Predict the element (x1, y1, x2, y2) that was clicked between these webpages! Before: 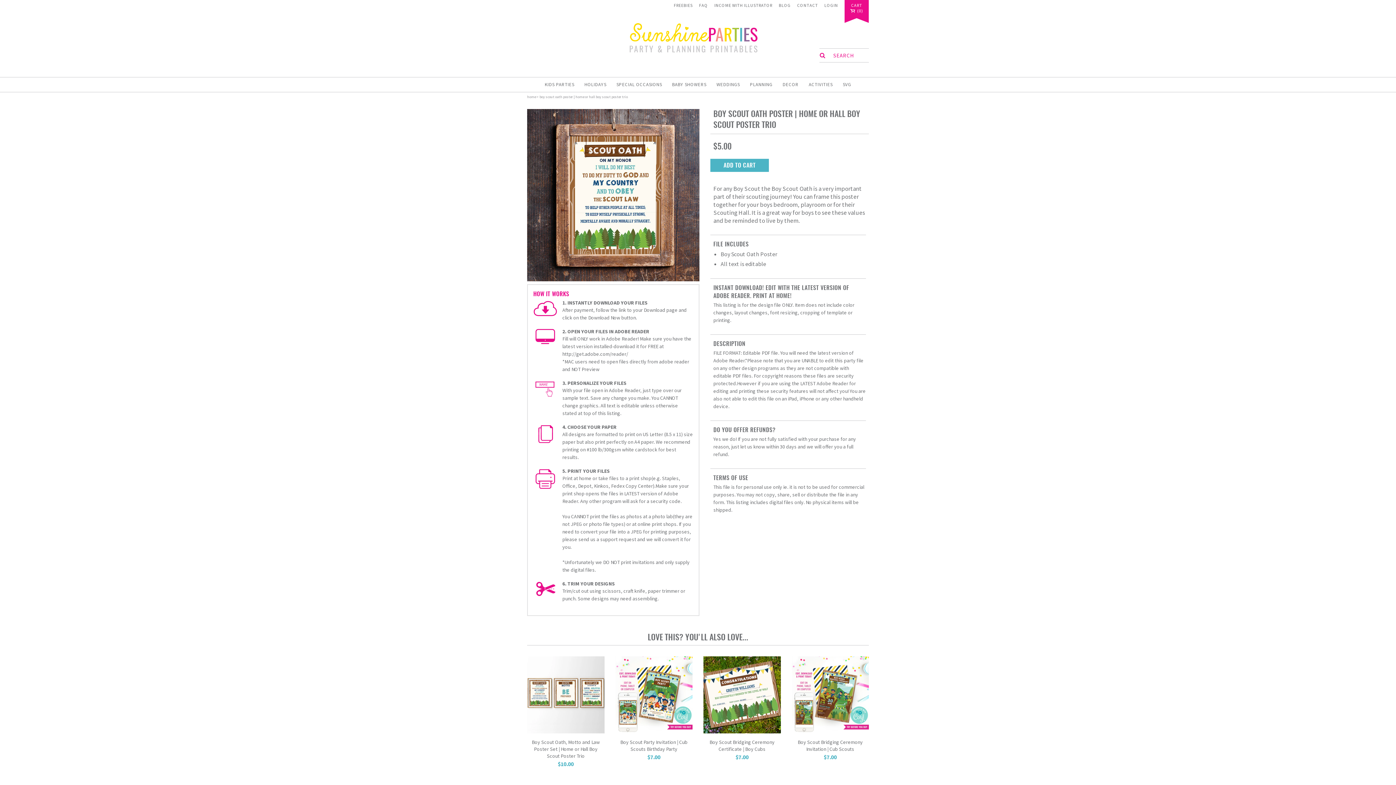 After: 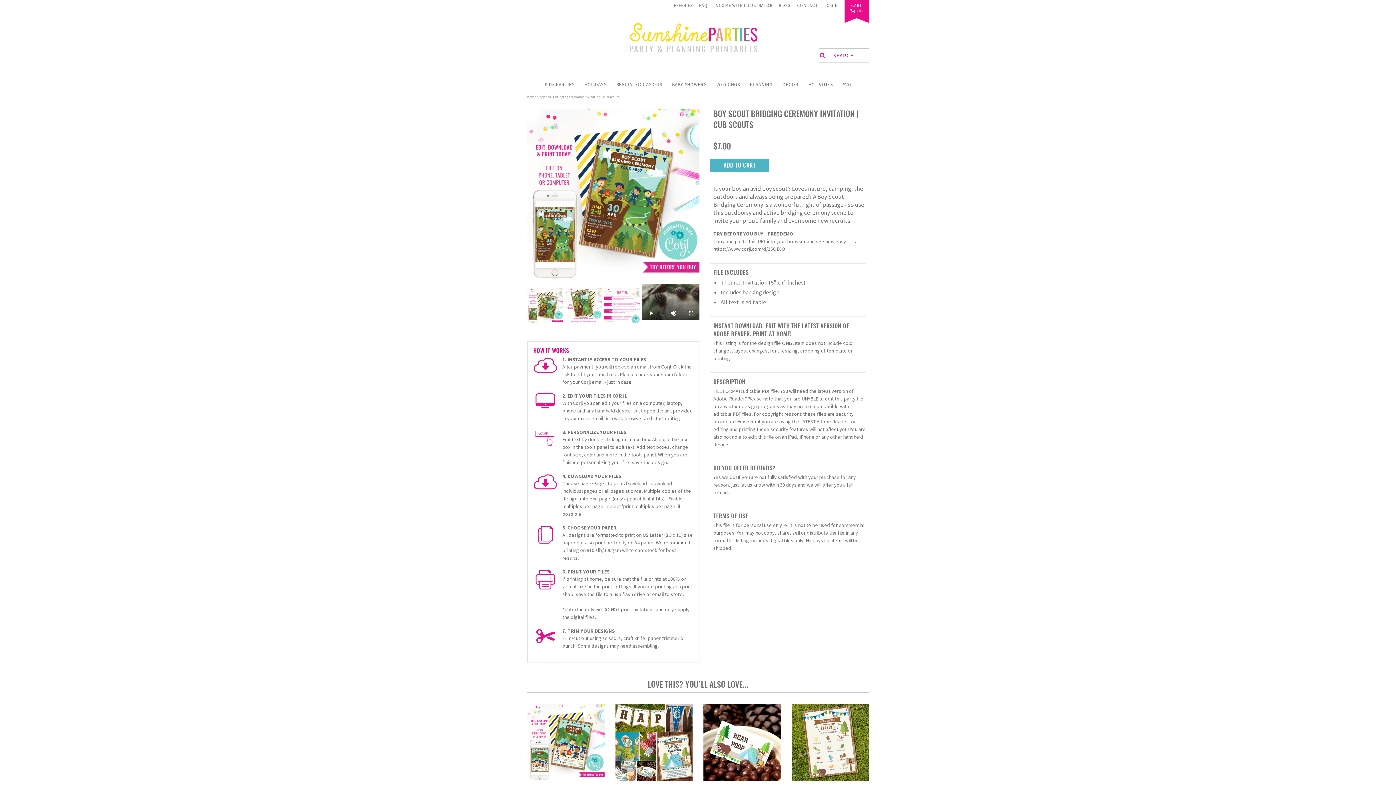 Action: label: Boy Scout Bridging Ceremony Invitation | Cub Scouts bbox: (797, 739, 863, 752)